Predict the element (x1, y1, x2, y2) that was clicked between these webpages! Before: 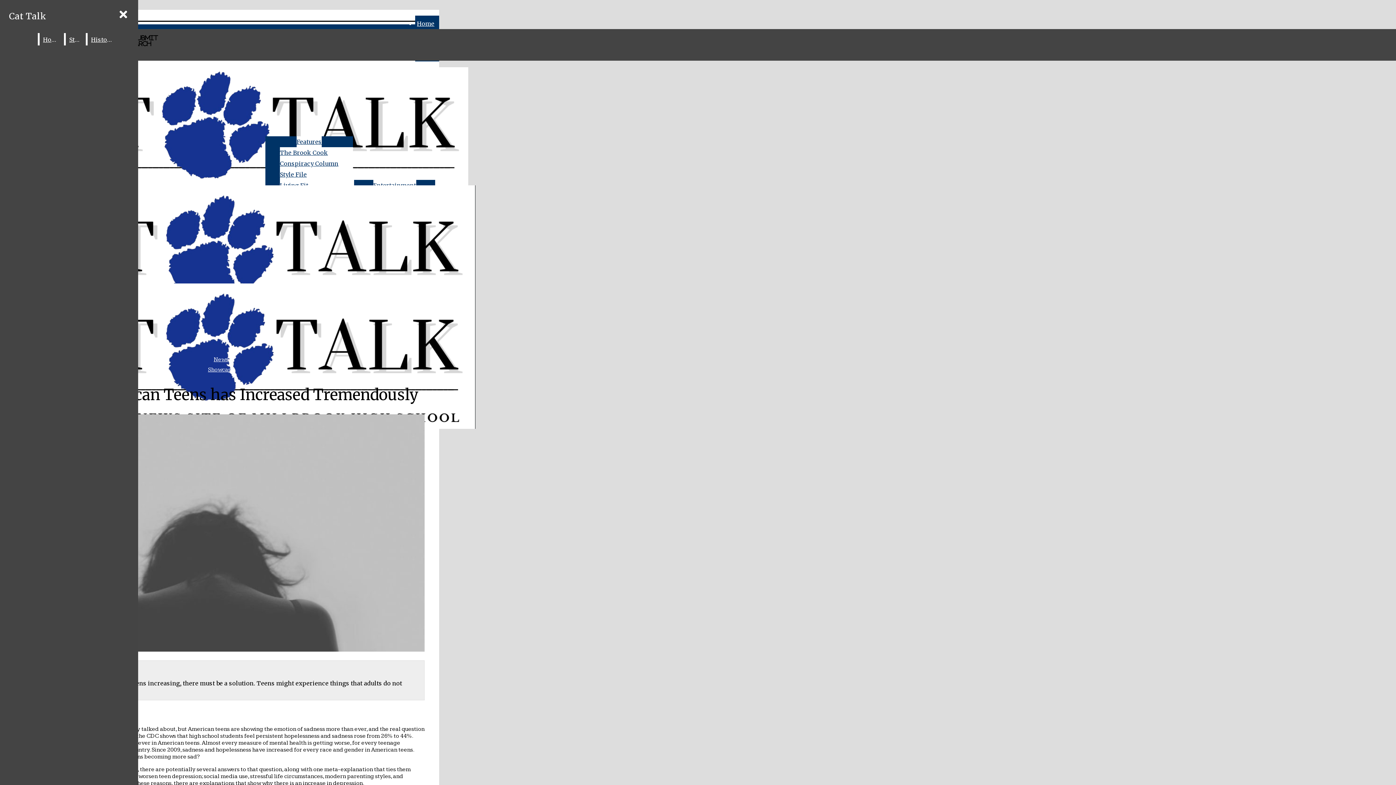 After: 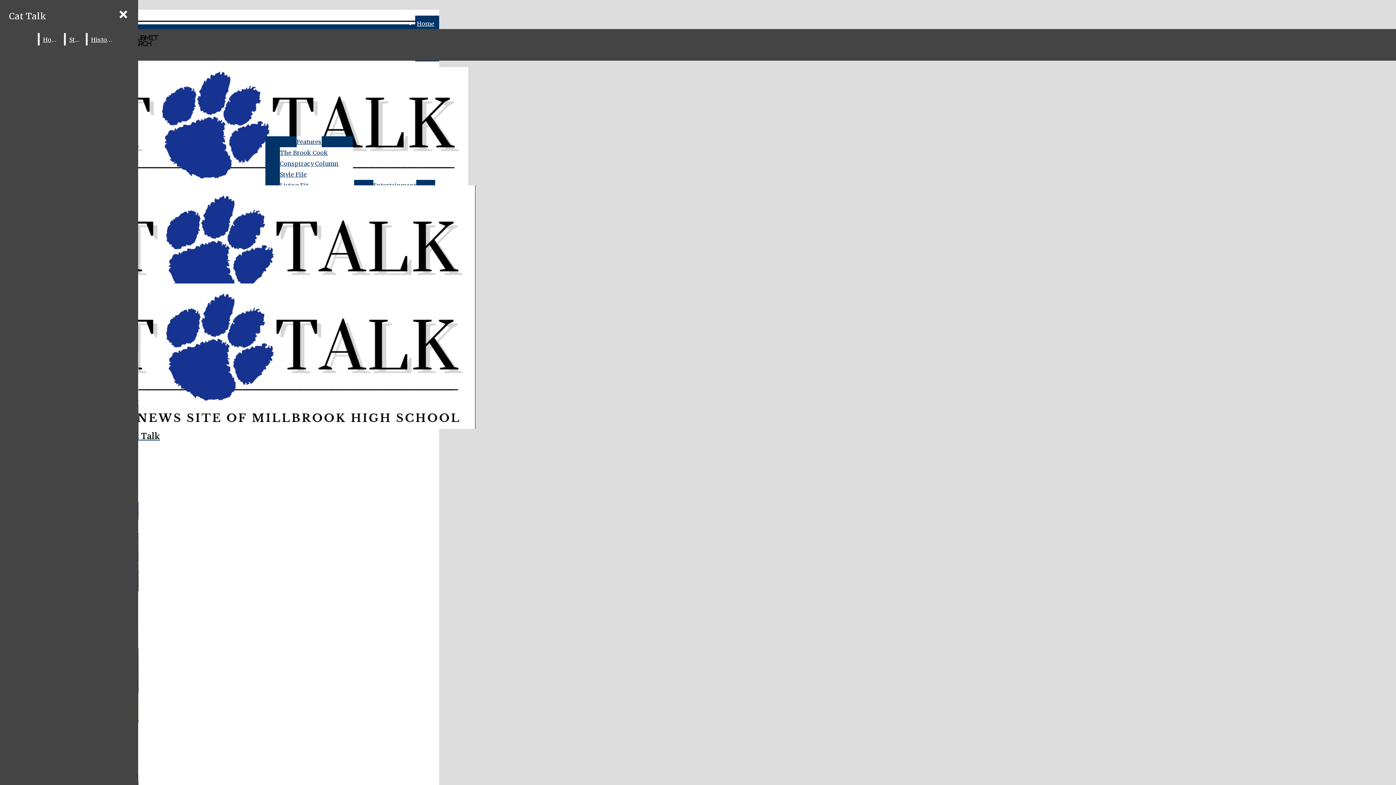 Action: label: News bbox: (213, 356, 228, 363)